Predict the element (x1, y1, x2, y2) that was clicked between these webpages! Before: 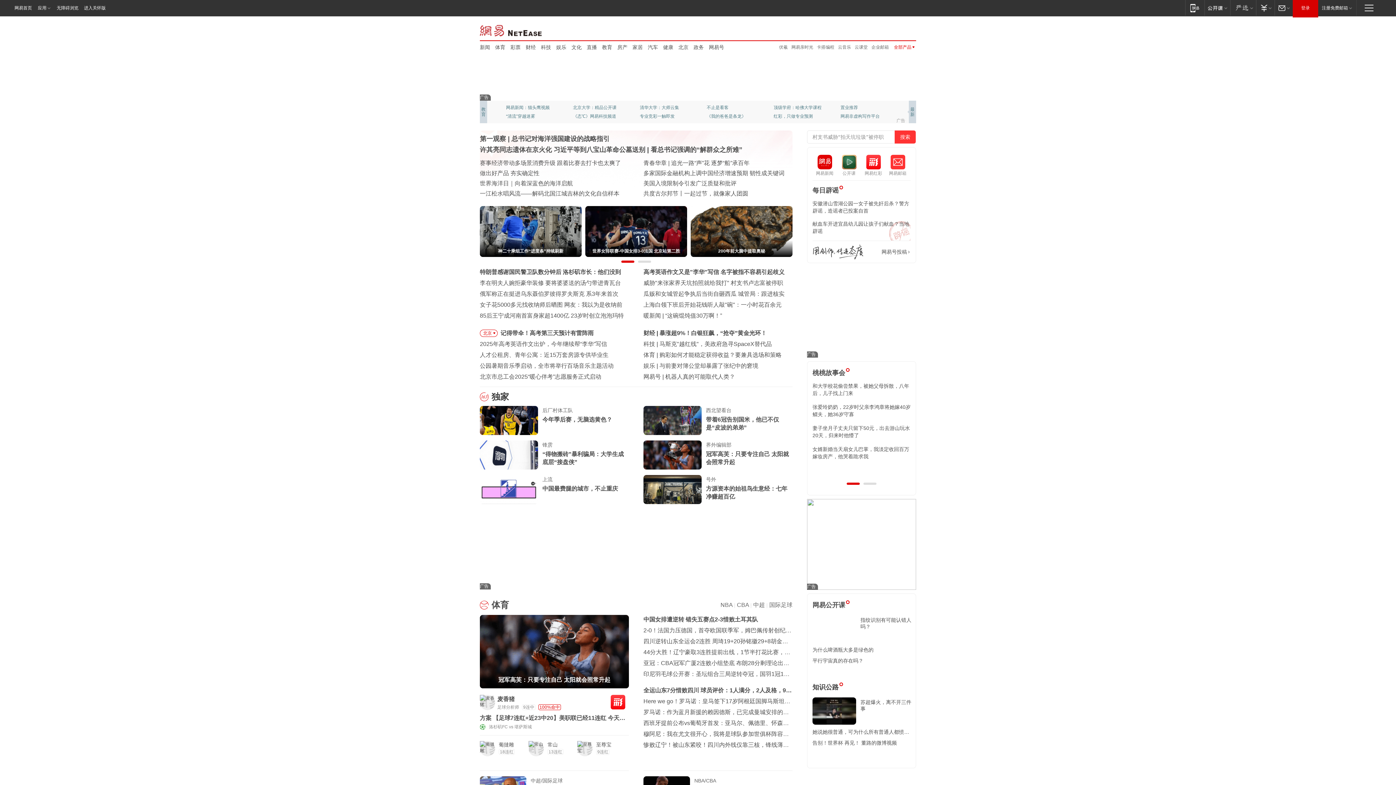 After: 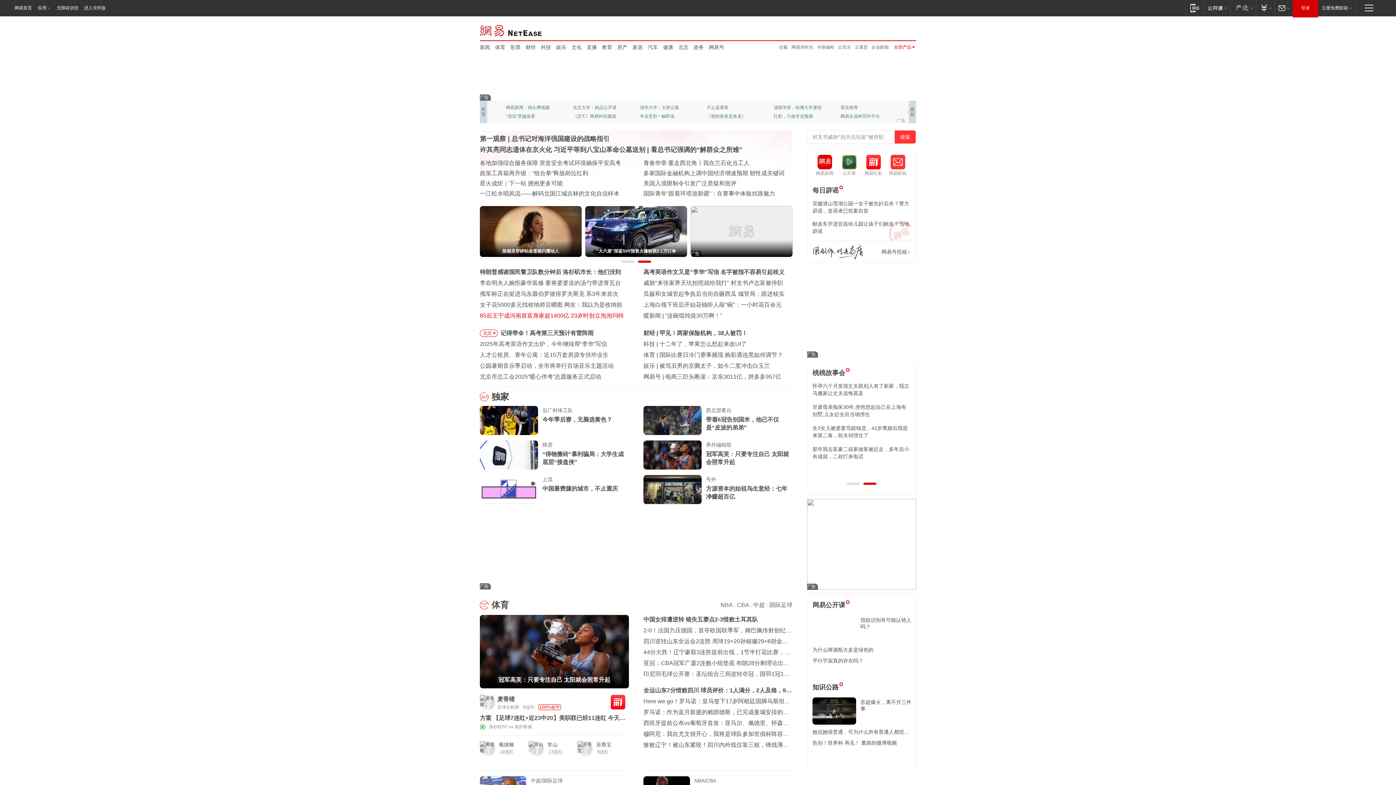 Action: bbox: (480, 312, 624, 318) label: 85后王宁成河南首富身家超1400亿 23岁时创立泡泡玛特